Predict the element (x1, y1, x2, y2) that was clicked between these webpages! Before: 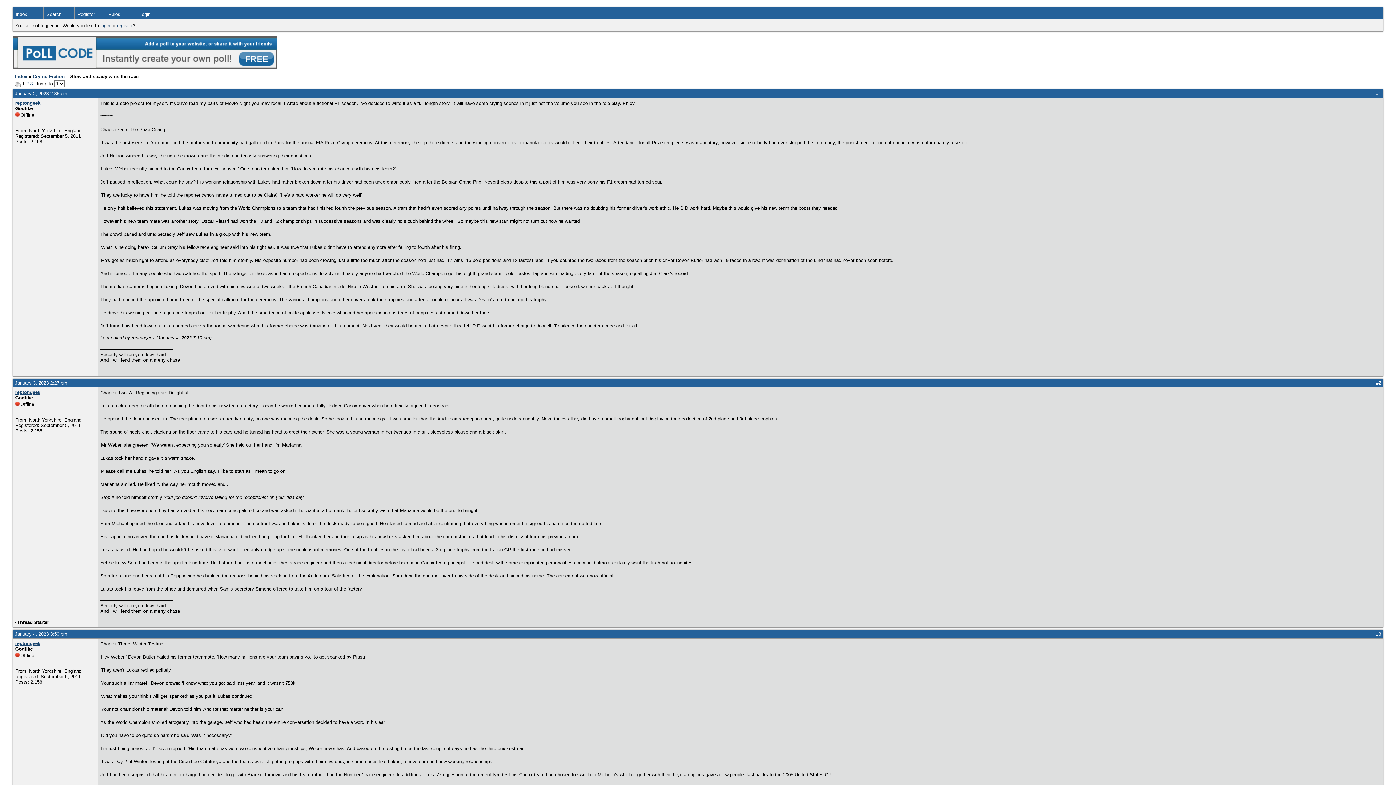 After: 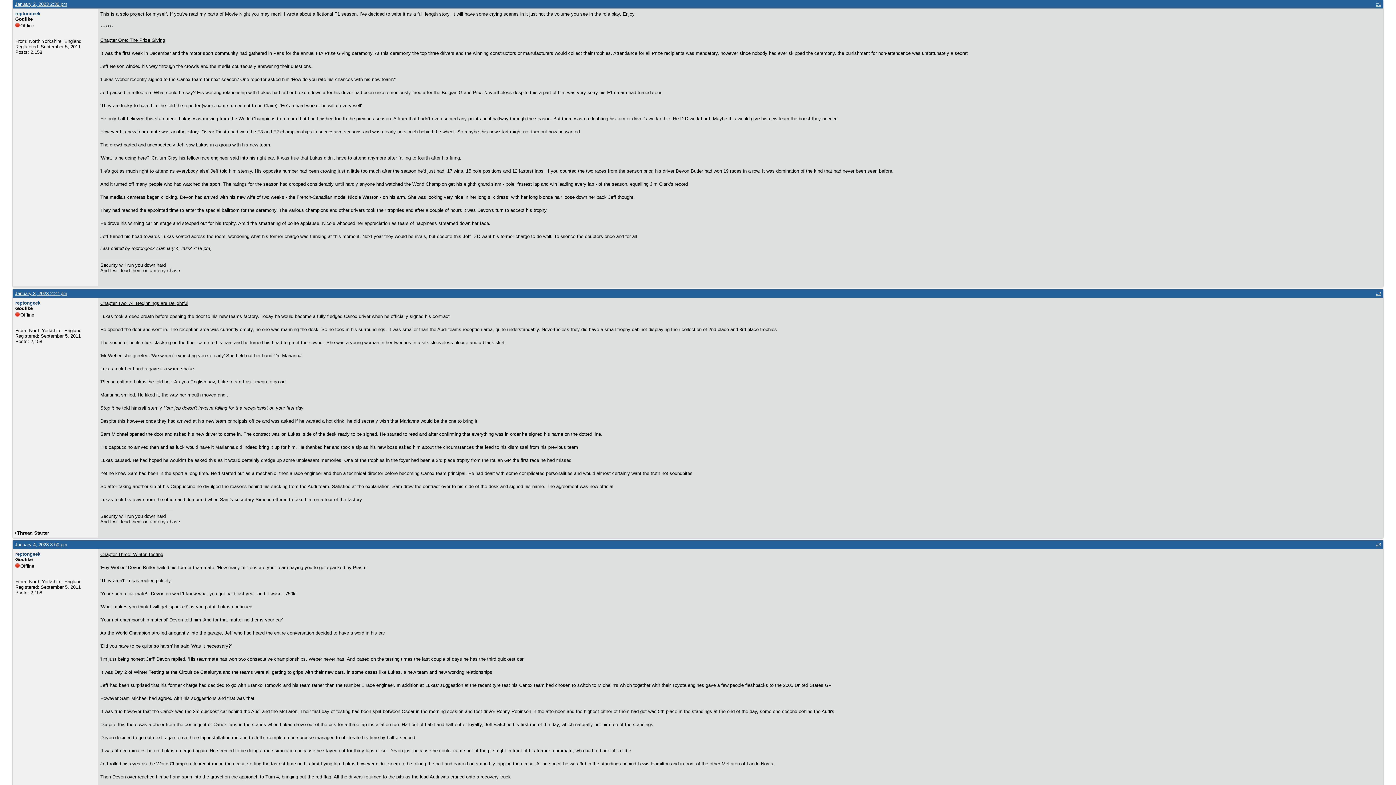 Action: bbox: (14, 90, 67, 96) label: January 2, 2023 2:36 pm